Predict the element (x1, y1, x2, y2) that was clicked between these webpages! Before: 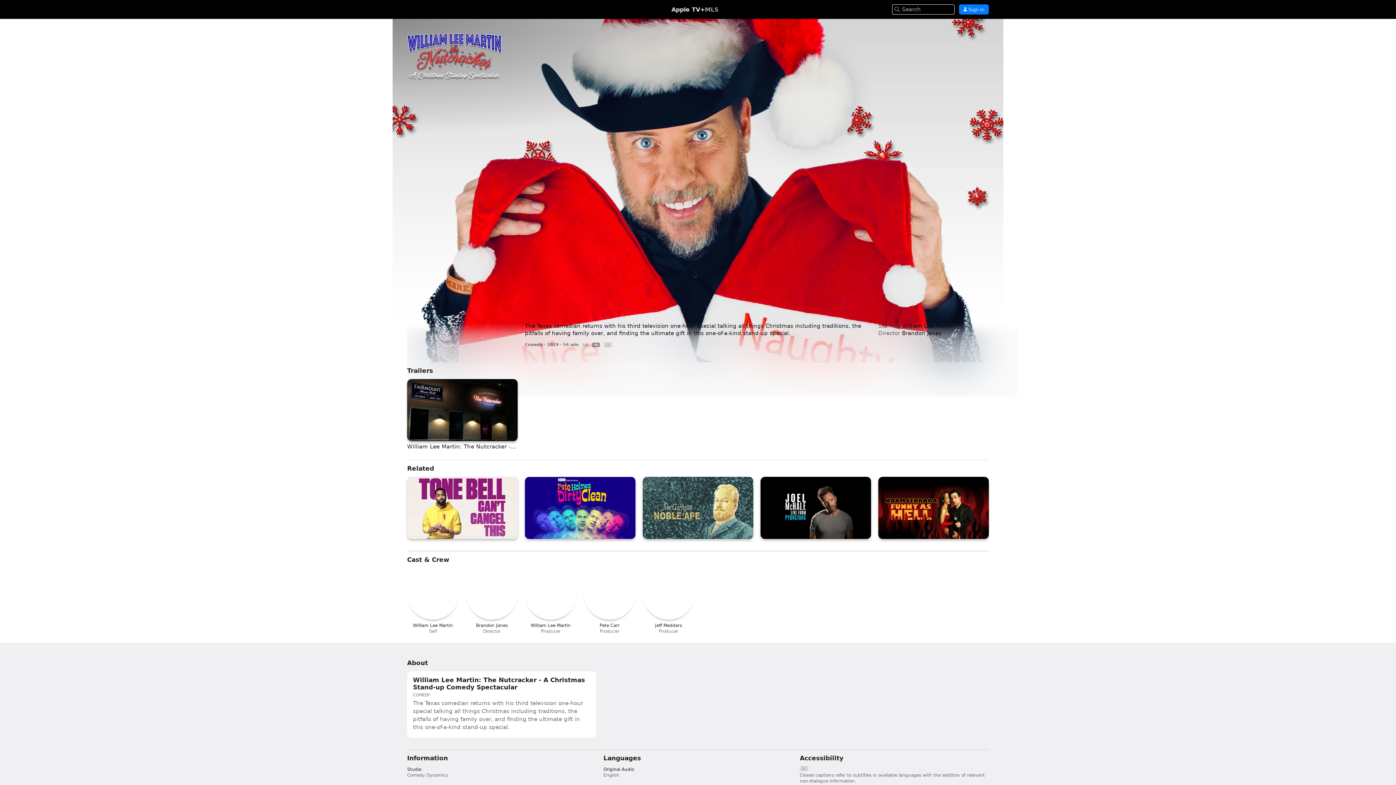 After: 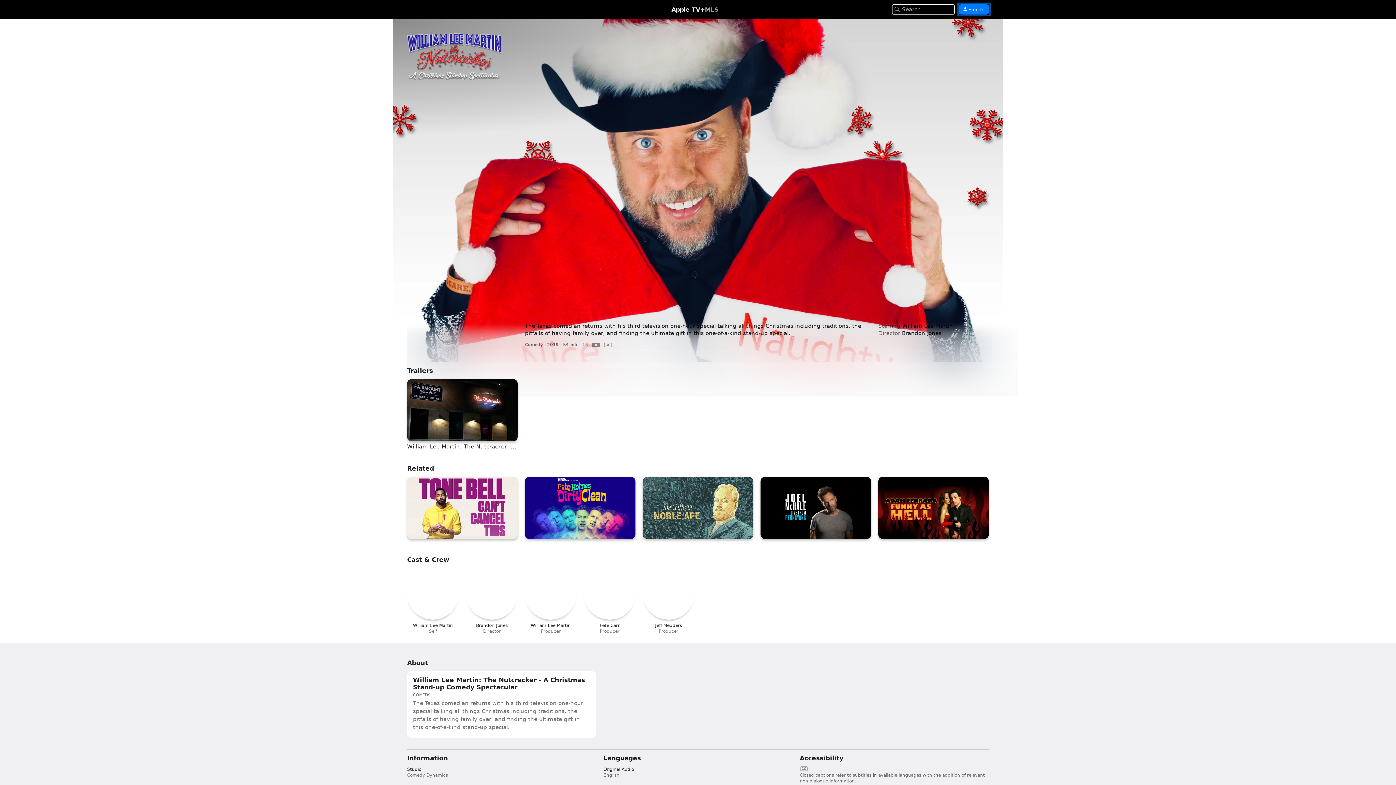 Action: bbox: (959, 4, 989, 14) label:  Sign In